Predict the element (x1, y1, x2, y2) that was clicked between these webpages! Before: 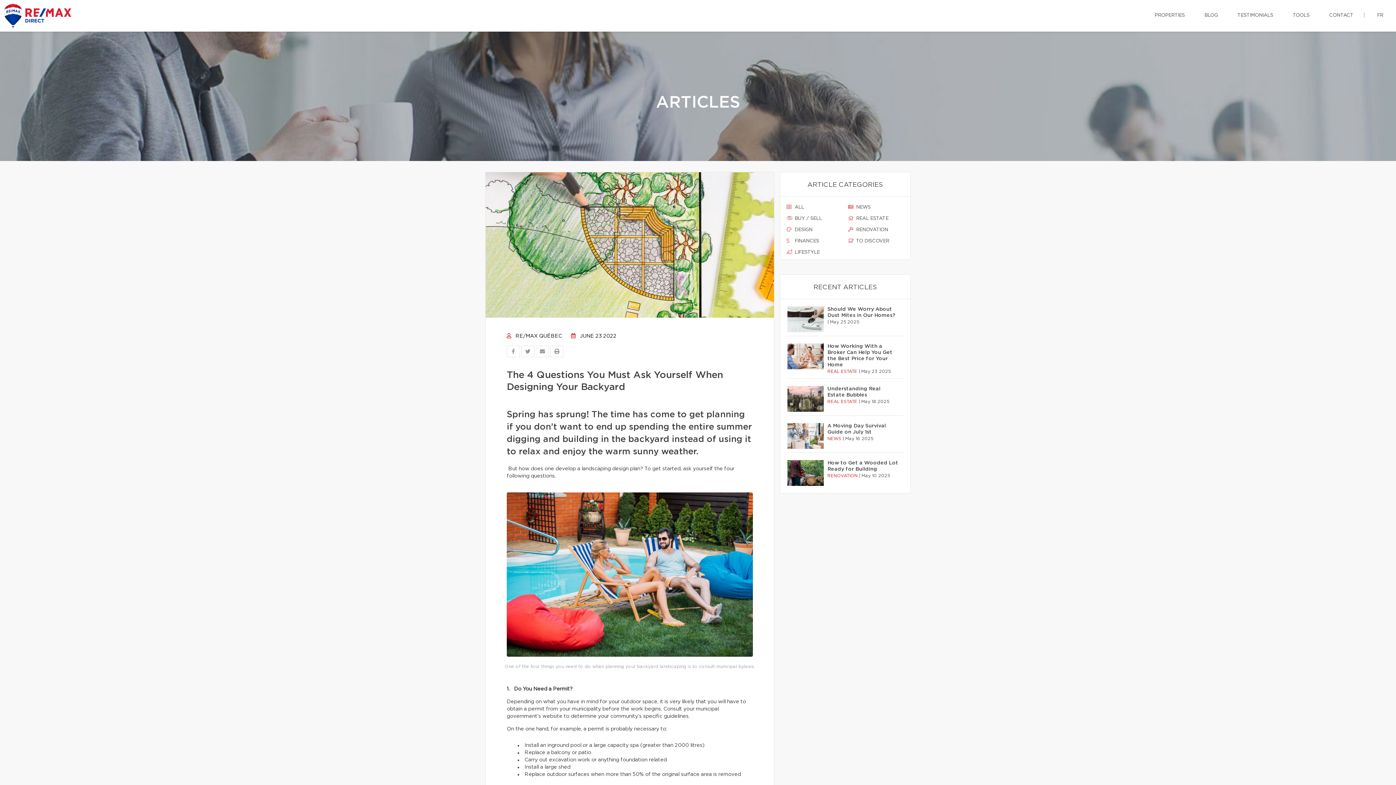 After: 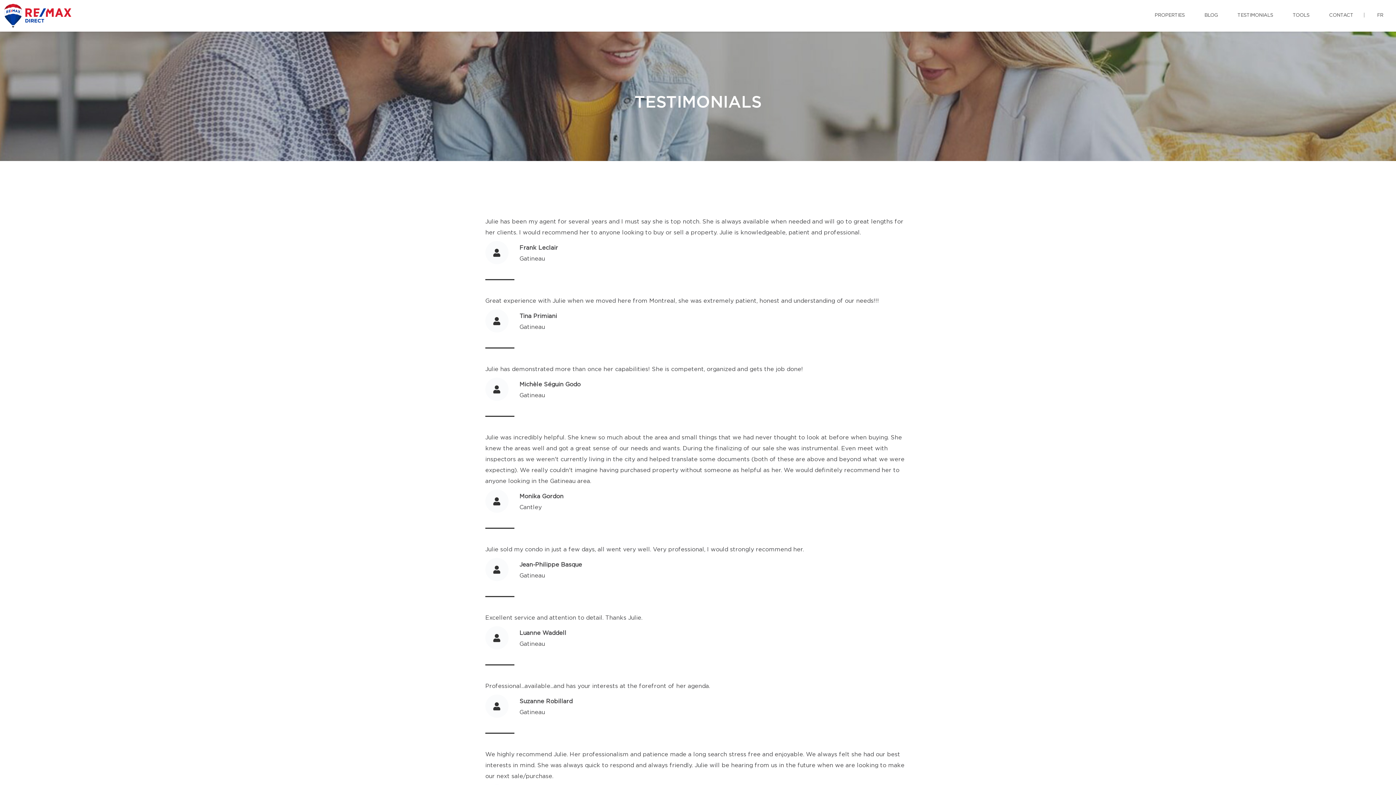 Action: label: TESTIMONIALS bbox: (1232, 0, 1278, 30)